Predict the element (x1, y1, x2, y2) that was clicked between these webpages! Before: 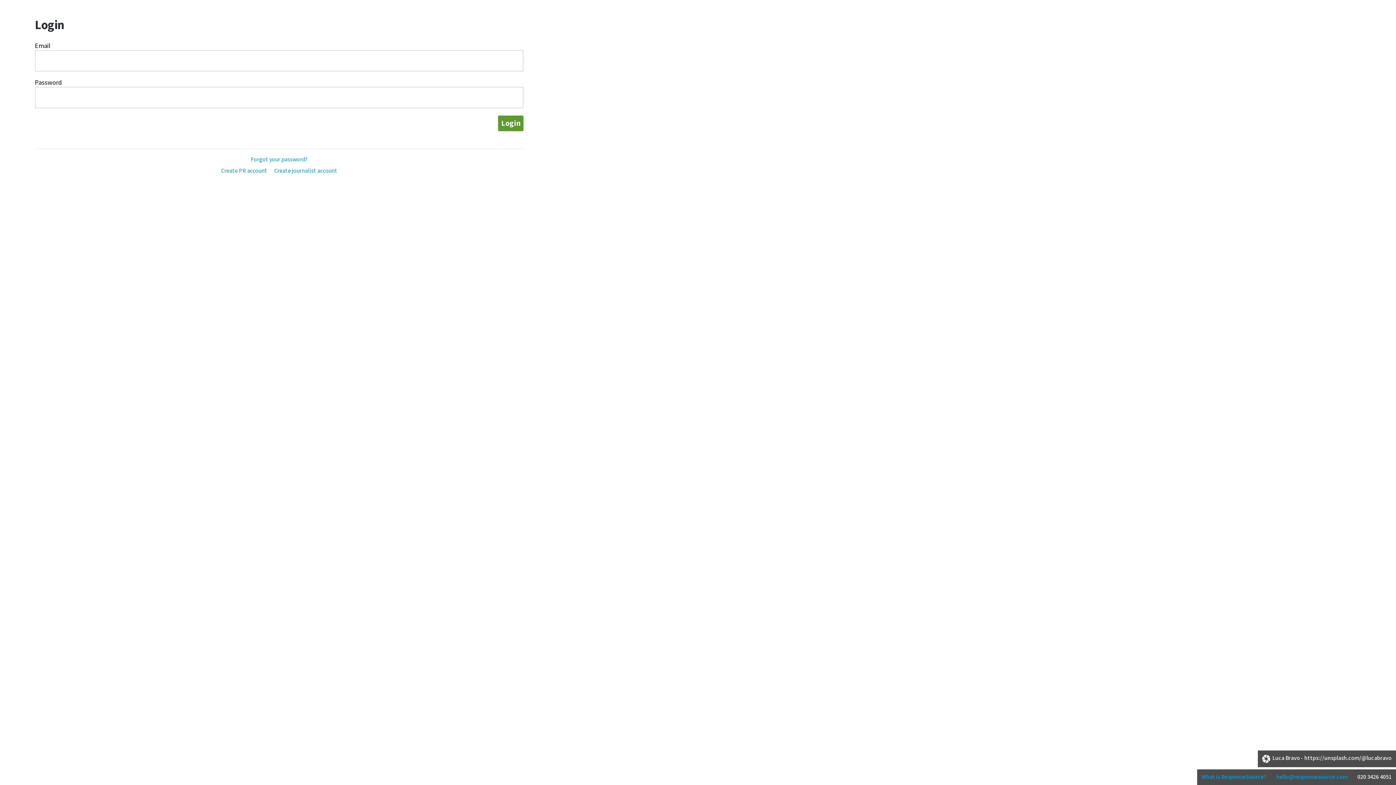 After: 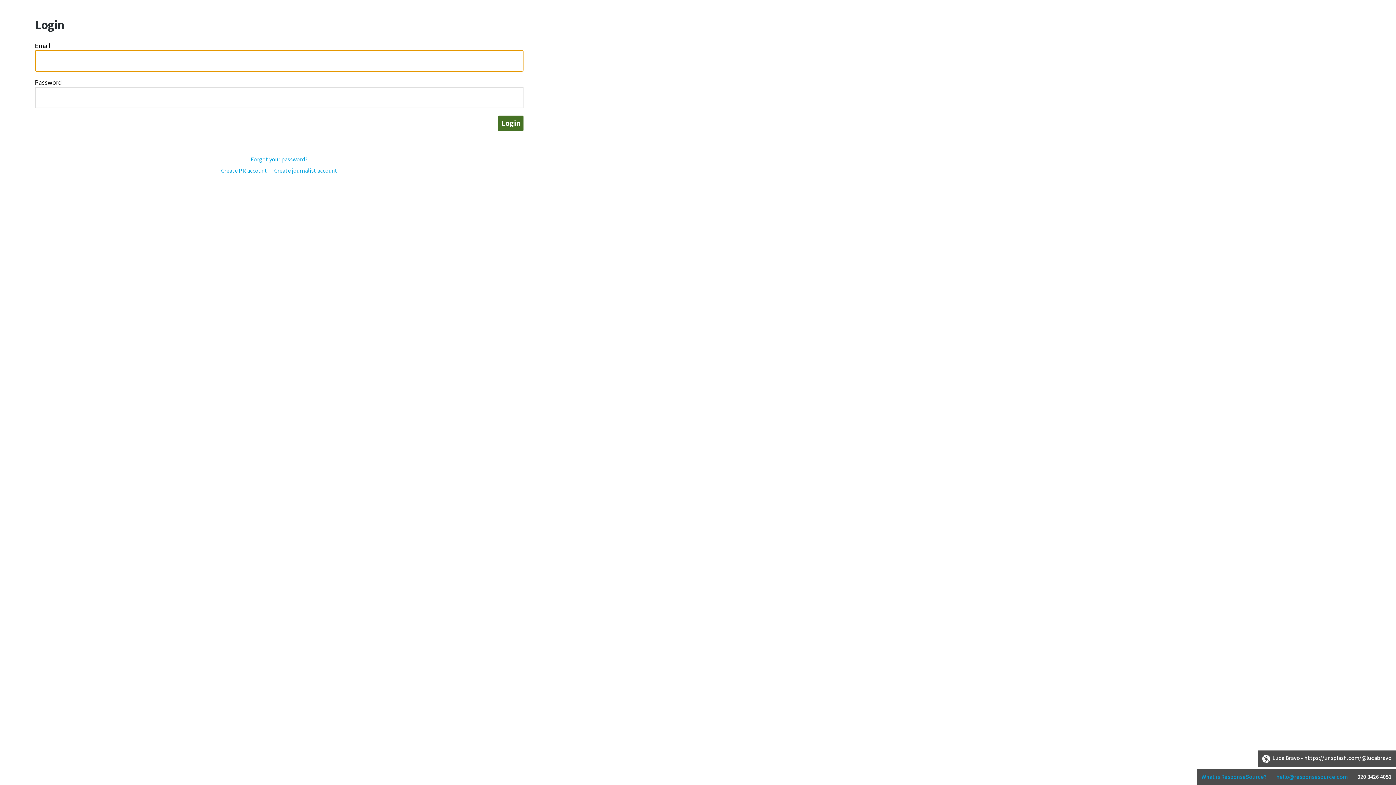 Action: label: Login bbox: (498, 115, 523, 131)